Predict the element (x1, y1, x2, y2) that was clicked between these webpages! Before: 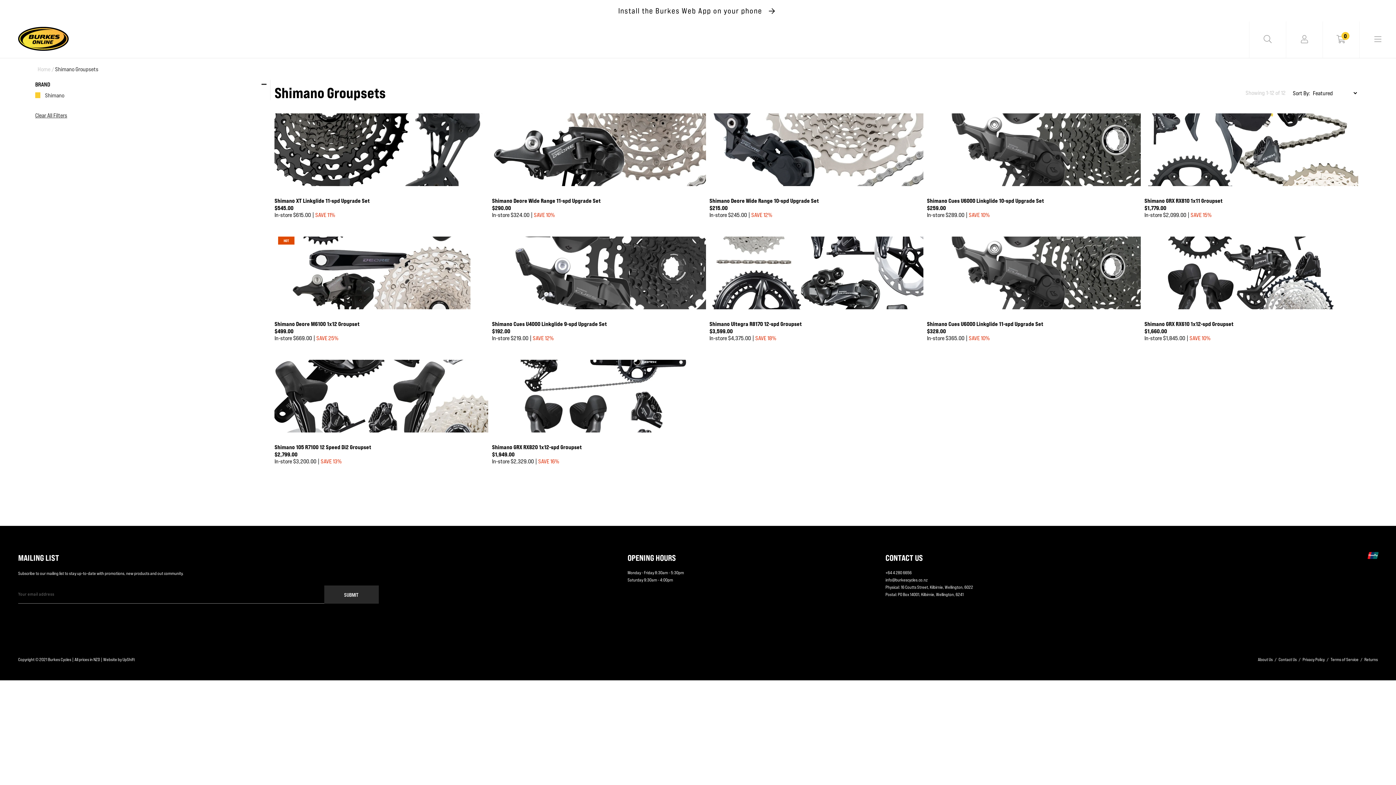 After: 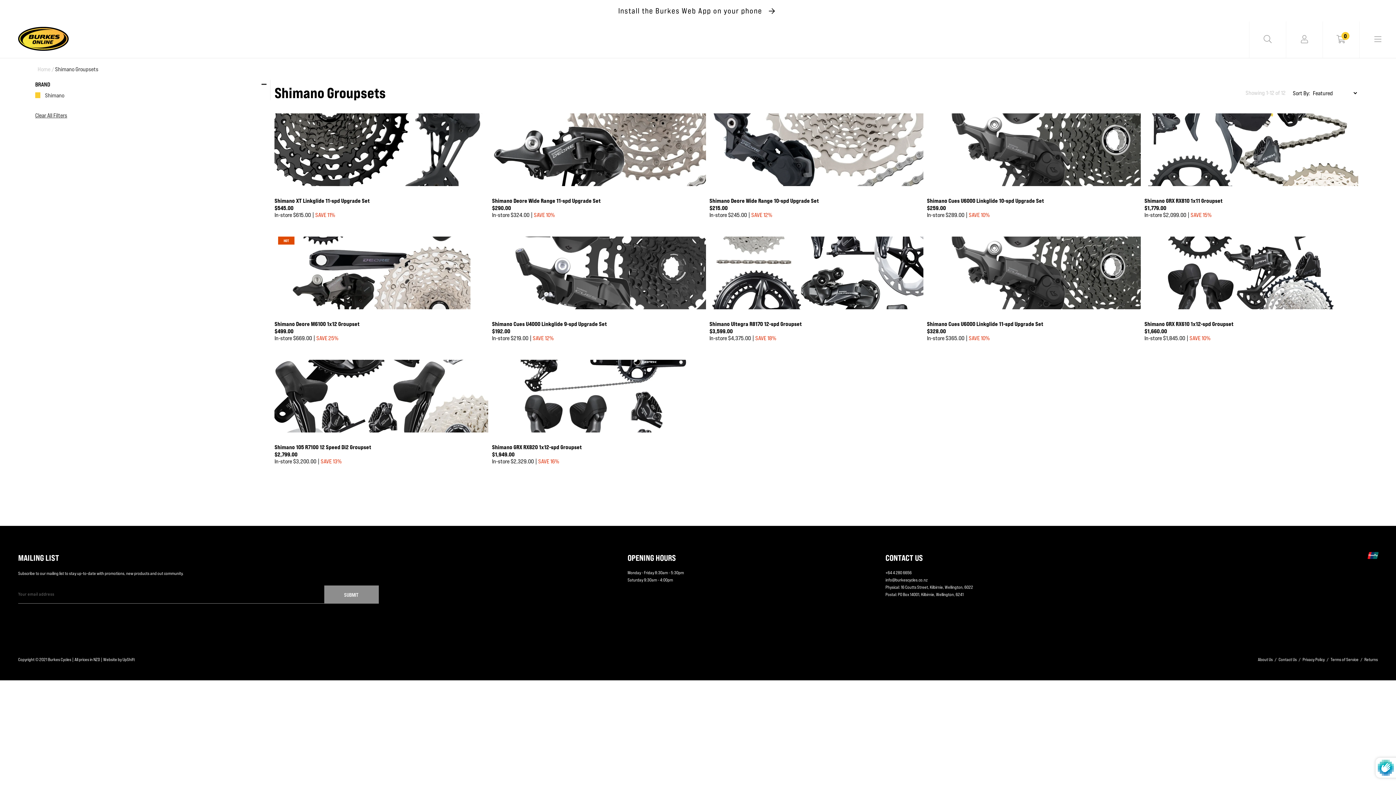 Action: bbox: (324, 585, 378, 604) label: SUBMIT